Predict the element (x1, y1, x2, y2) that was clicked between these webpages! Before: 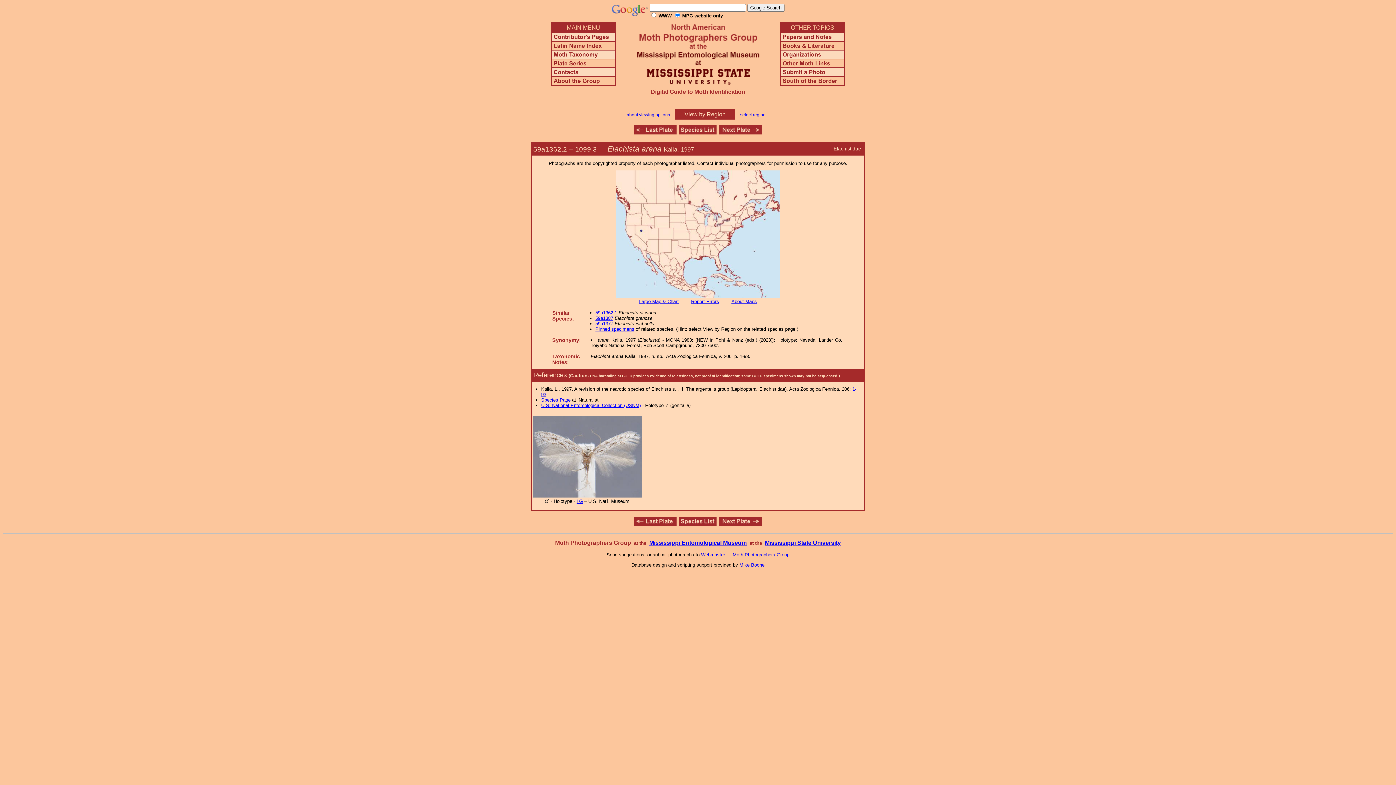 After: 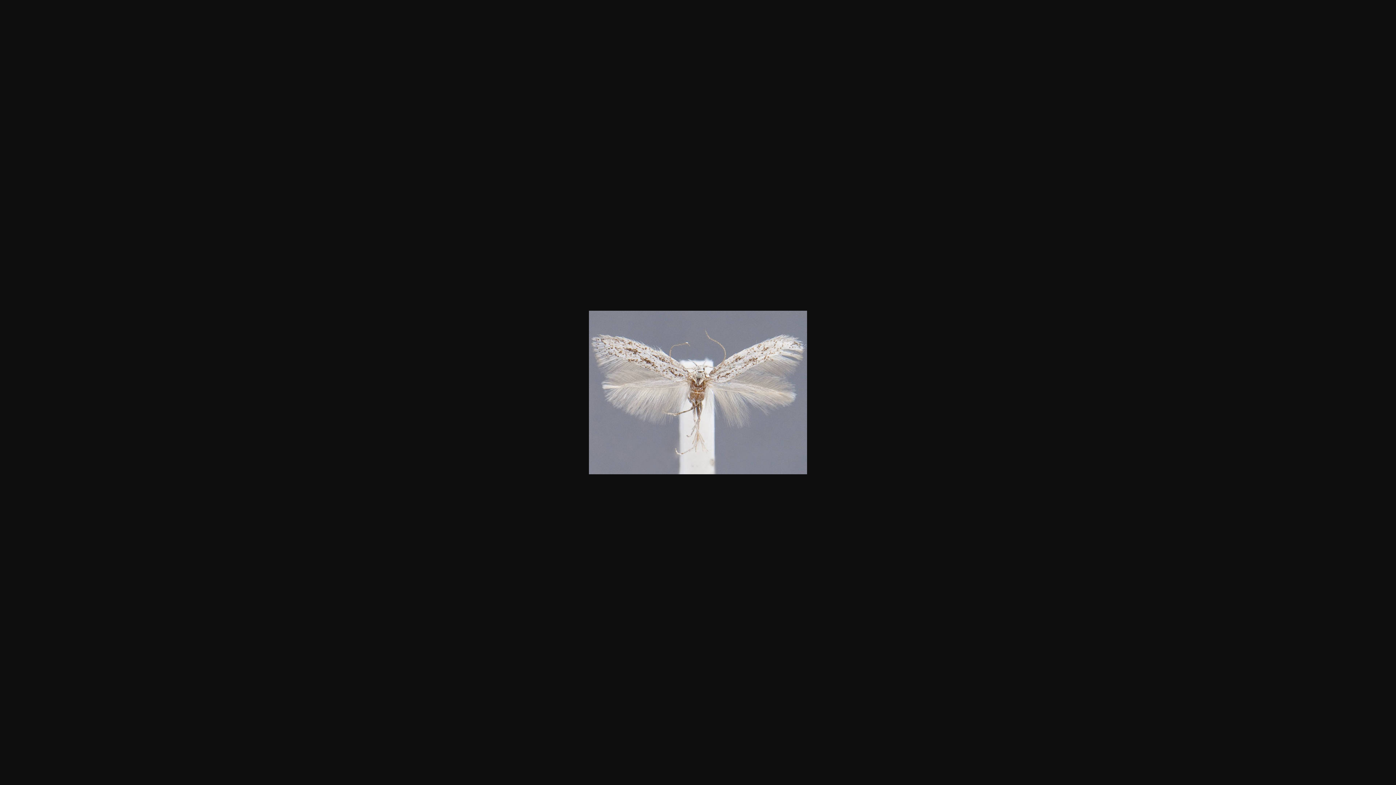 Action: bbox: (576, 499, 582, 504) label: LG